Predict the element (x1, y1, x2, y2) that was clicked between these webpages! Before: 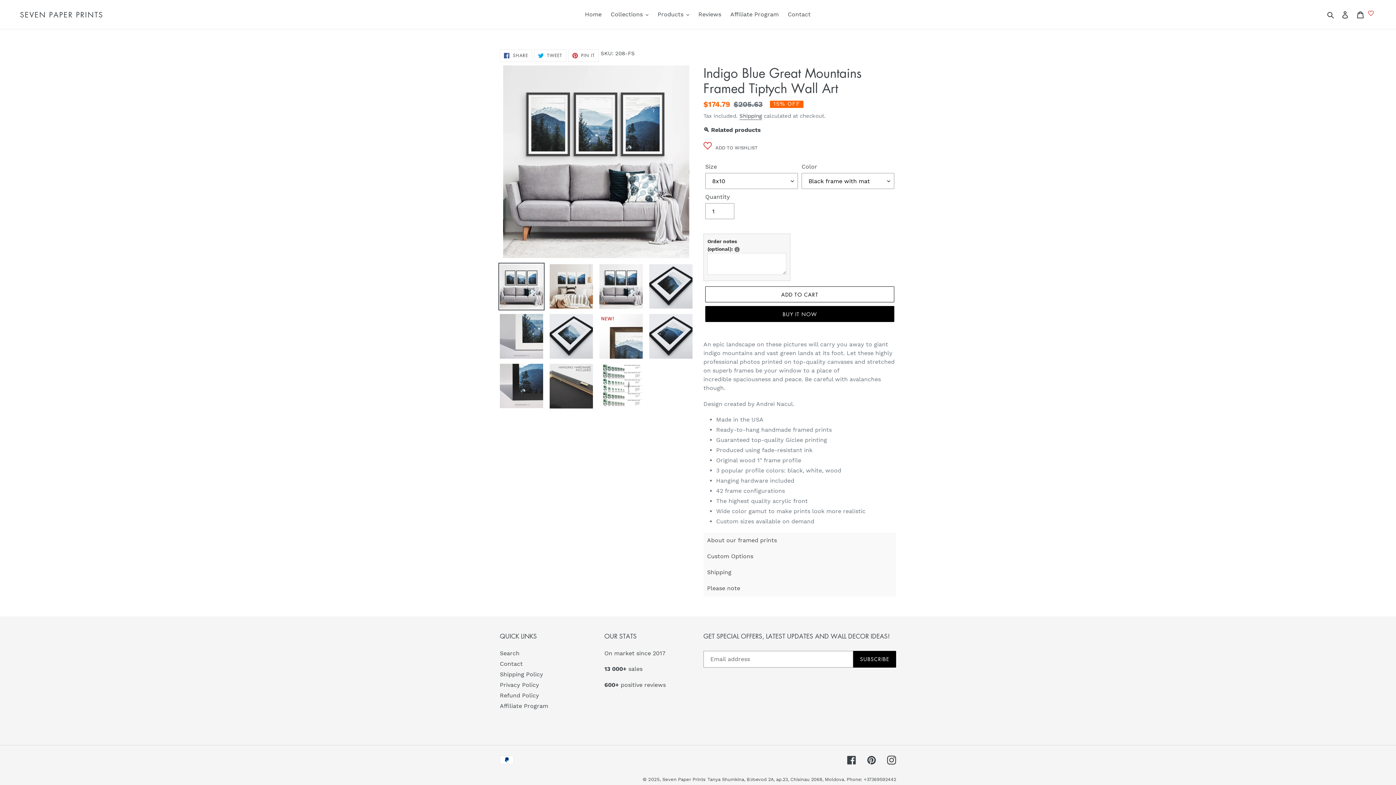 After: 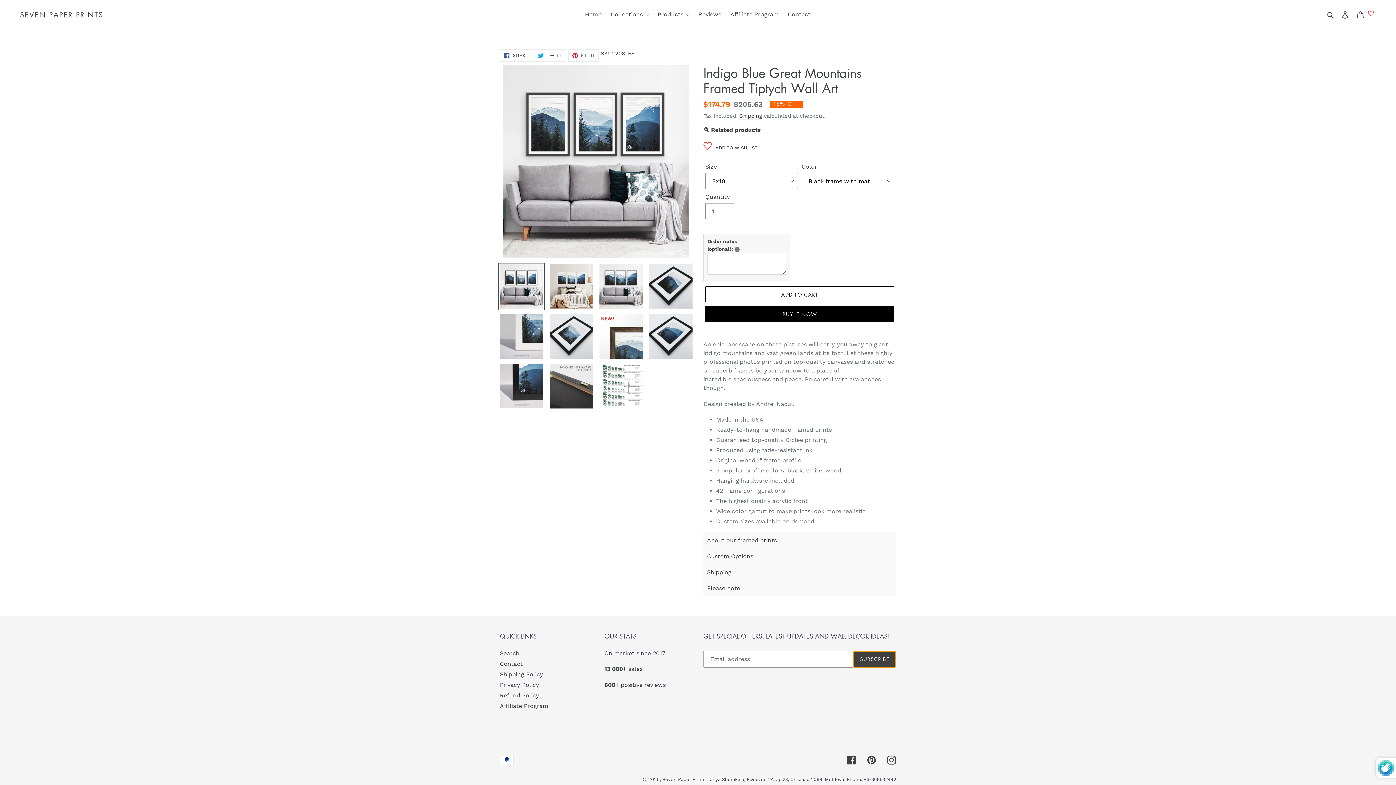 Action: label: SUBSCRIBE bbox: (853, 651, 896, 667)